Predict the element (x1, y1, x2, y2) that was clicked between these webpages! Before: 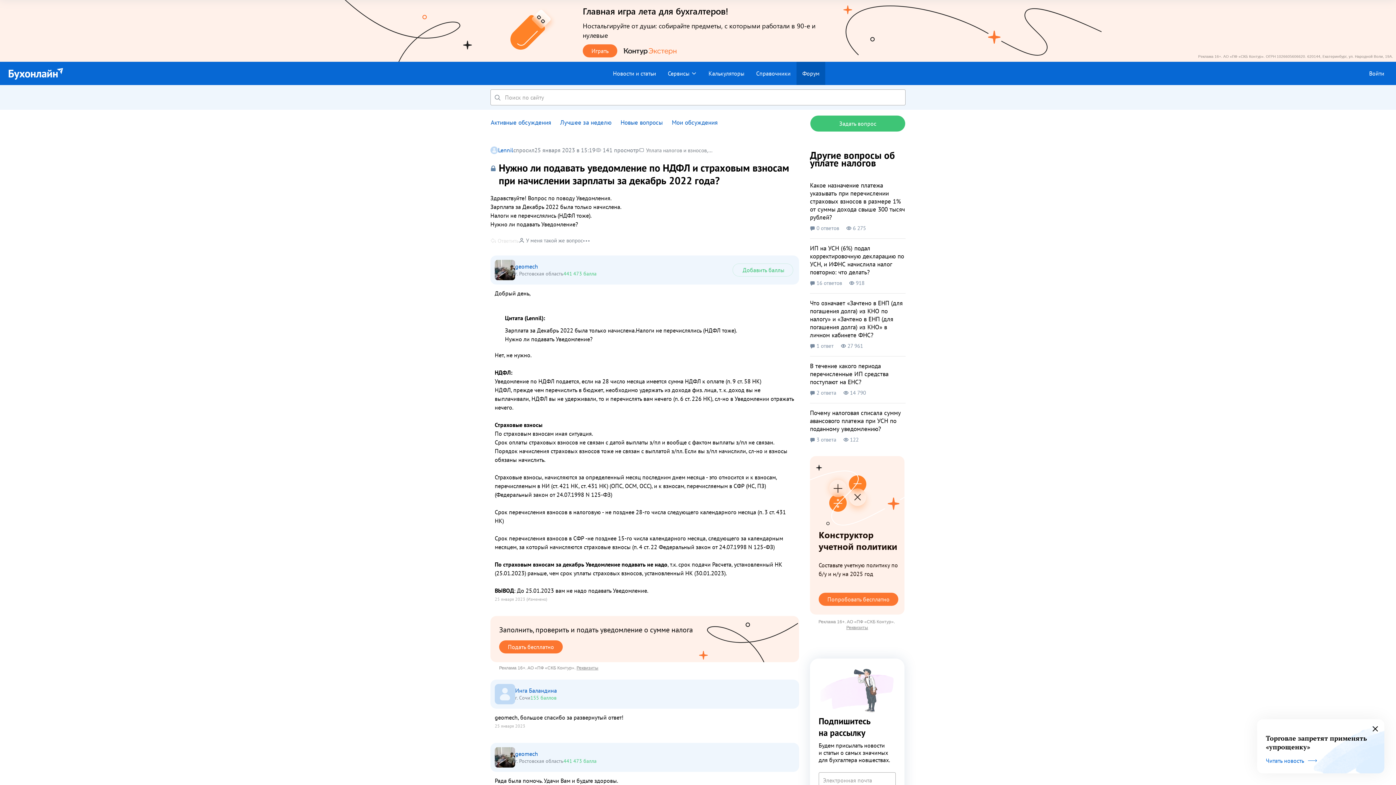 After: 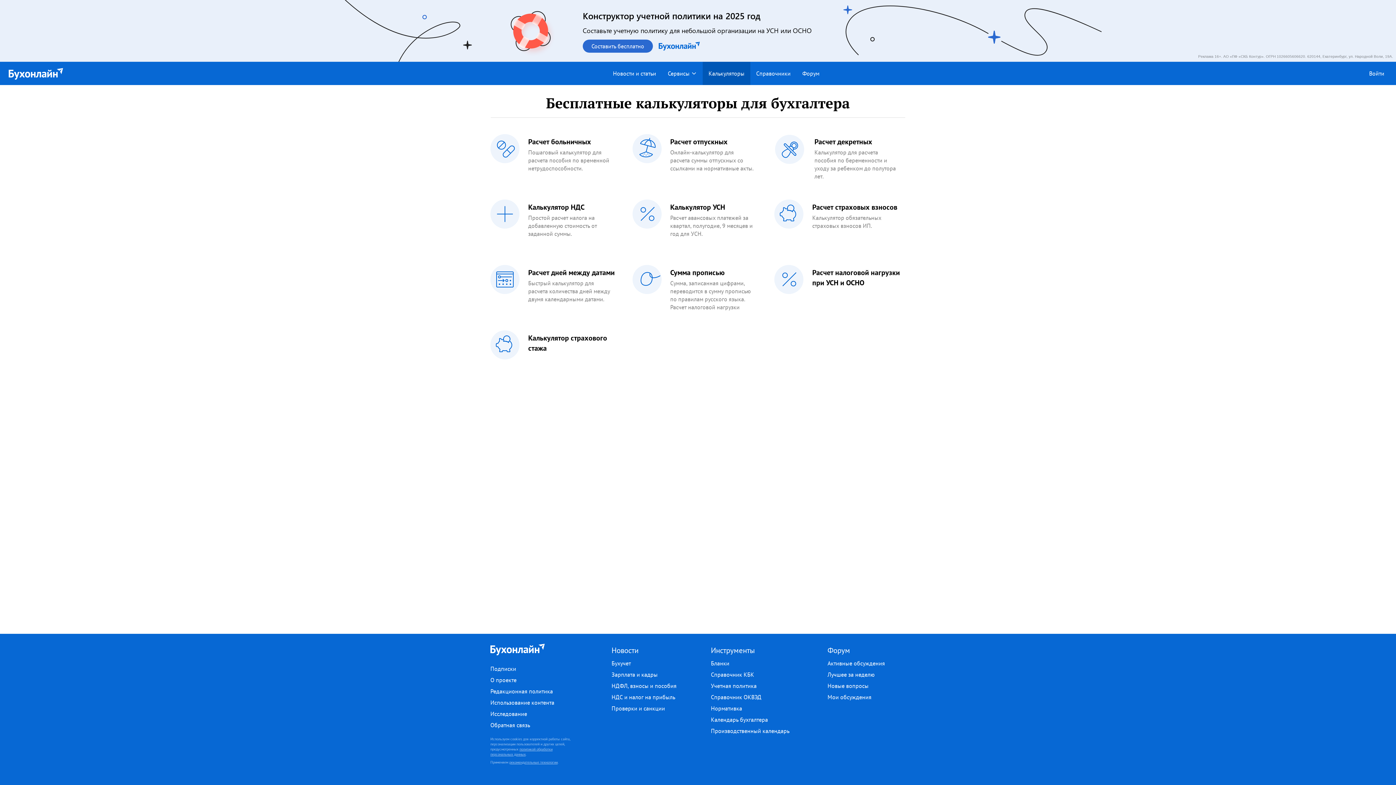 Action: label: Калькуляторы bbox: (702, 61, 750, 85)